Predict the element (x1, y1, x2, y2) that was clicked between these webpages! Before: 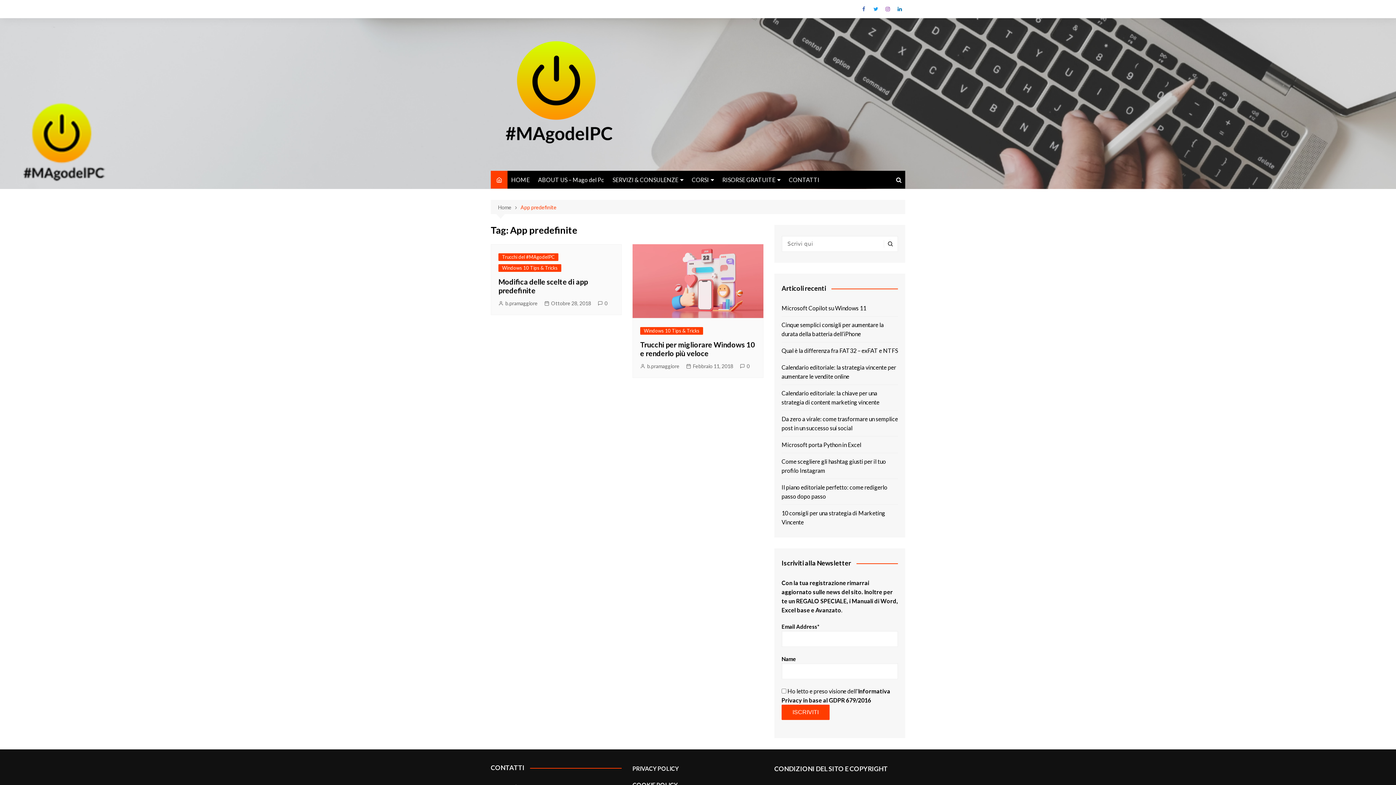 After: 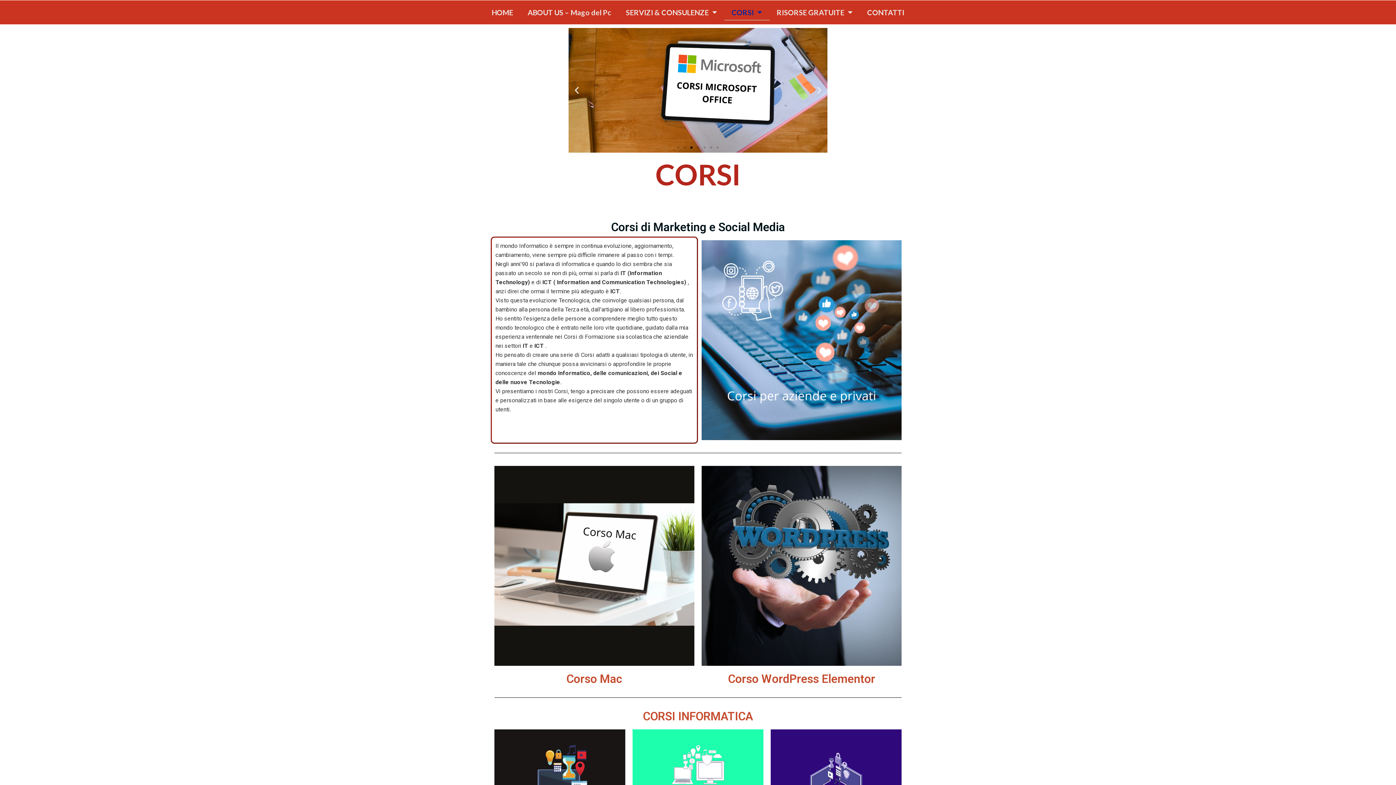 Action: label: CORSI bbox: (688, 170, 717, 188)